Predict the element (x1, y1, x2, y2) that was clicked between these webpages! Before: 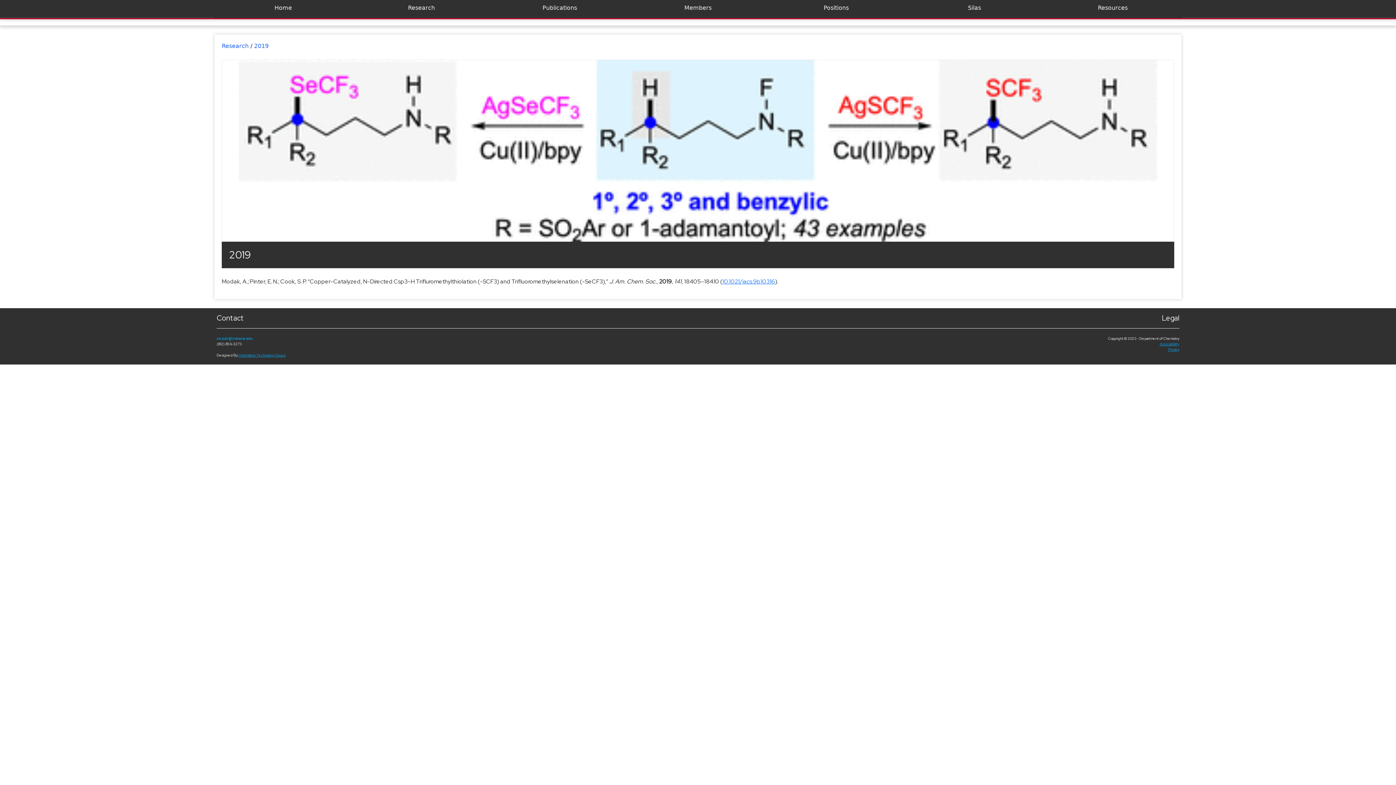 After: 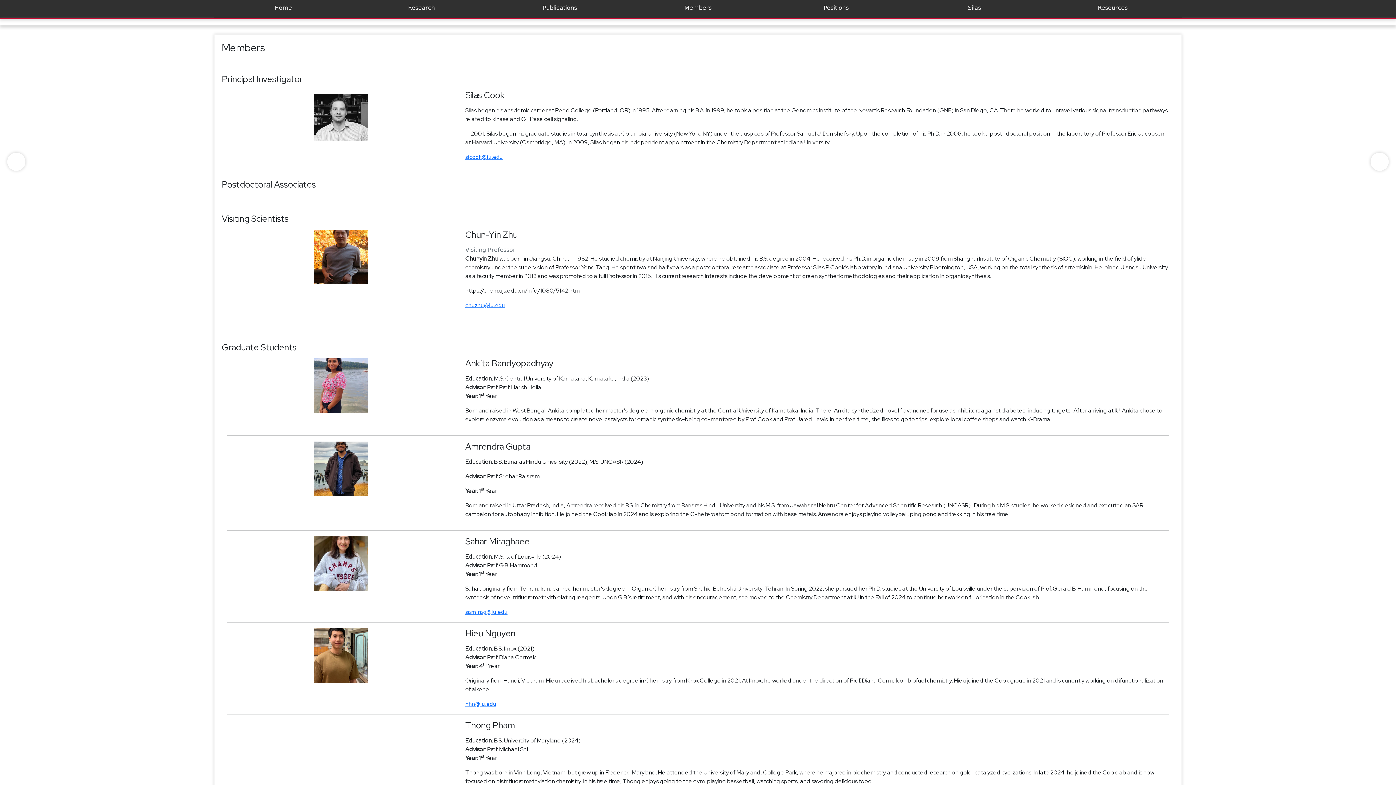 Action: label: Members bbox: (629, 0, 766, 18)